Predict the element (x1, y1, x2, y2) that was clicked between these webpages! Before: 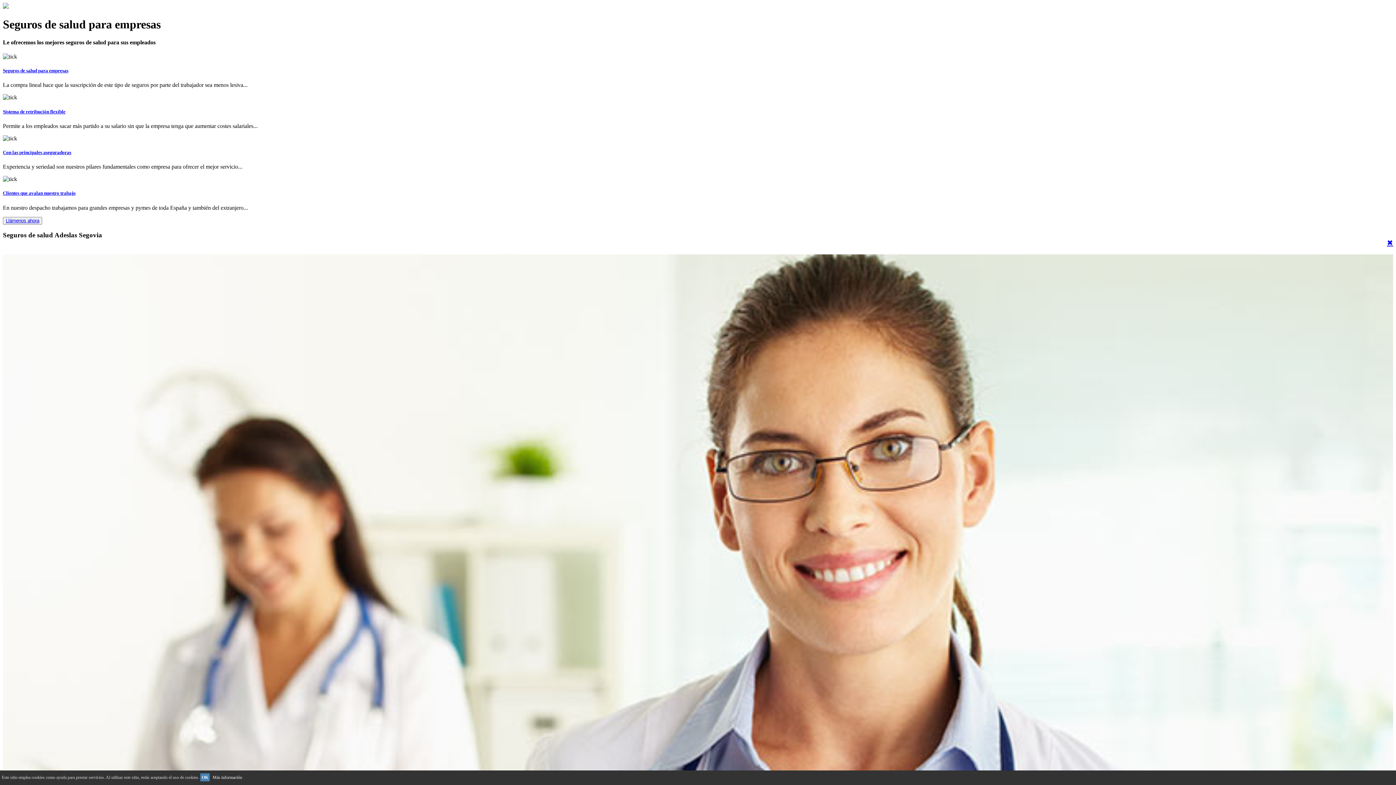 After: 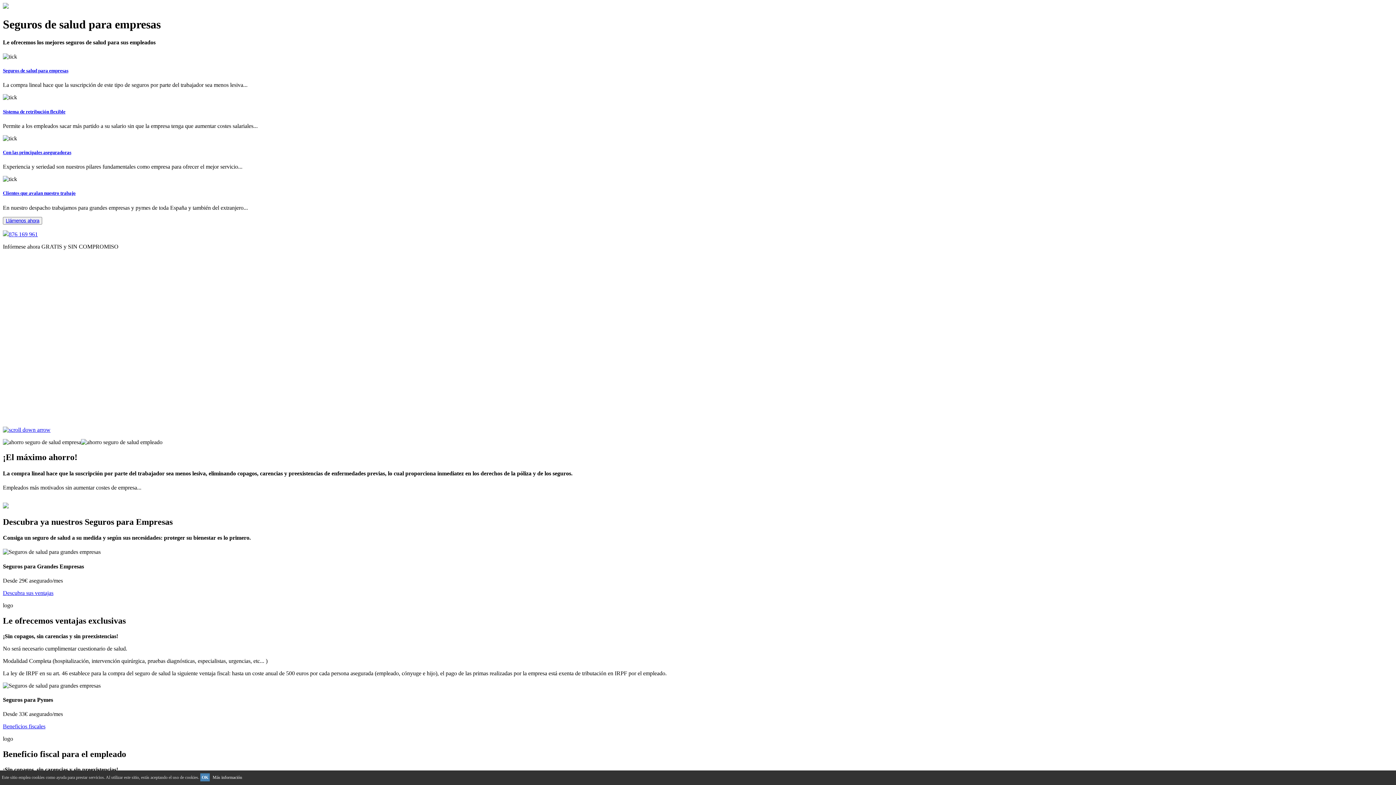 Action: label: ✖ bbox: (1387, 238, 1393, 247)